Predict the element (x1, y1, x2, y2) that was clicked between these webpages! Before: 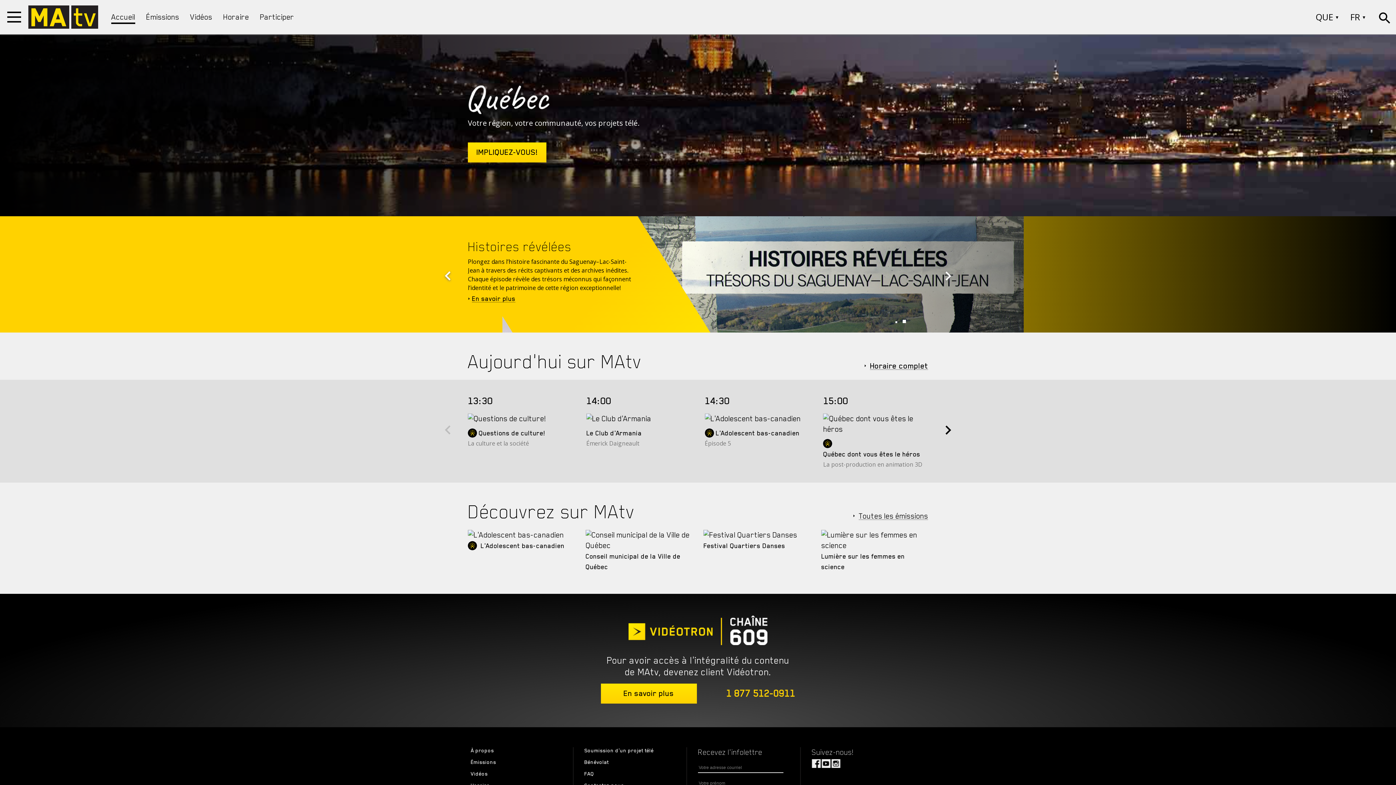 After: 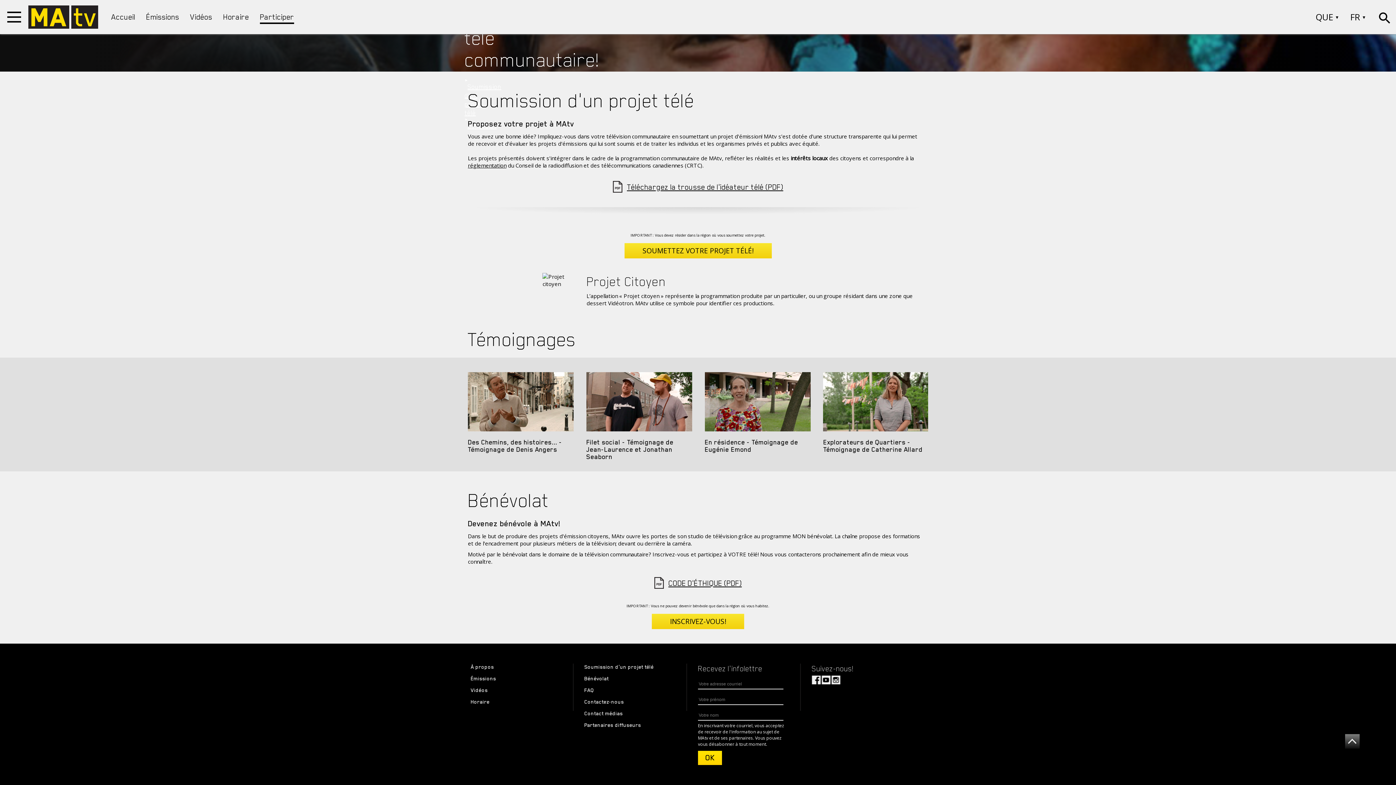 Action: label: Soumission d'un projet télé bbox: (584, 747, 654, 754)